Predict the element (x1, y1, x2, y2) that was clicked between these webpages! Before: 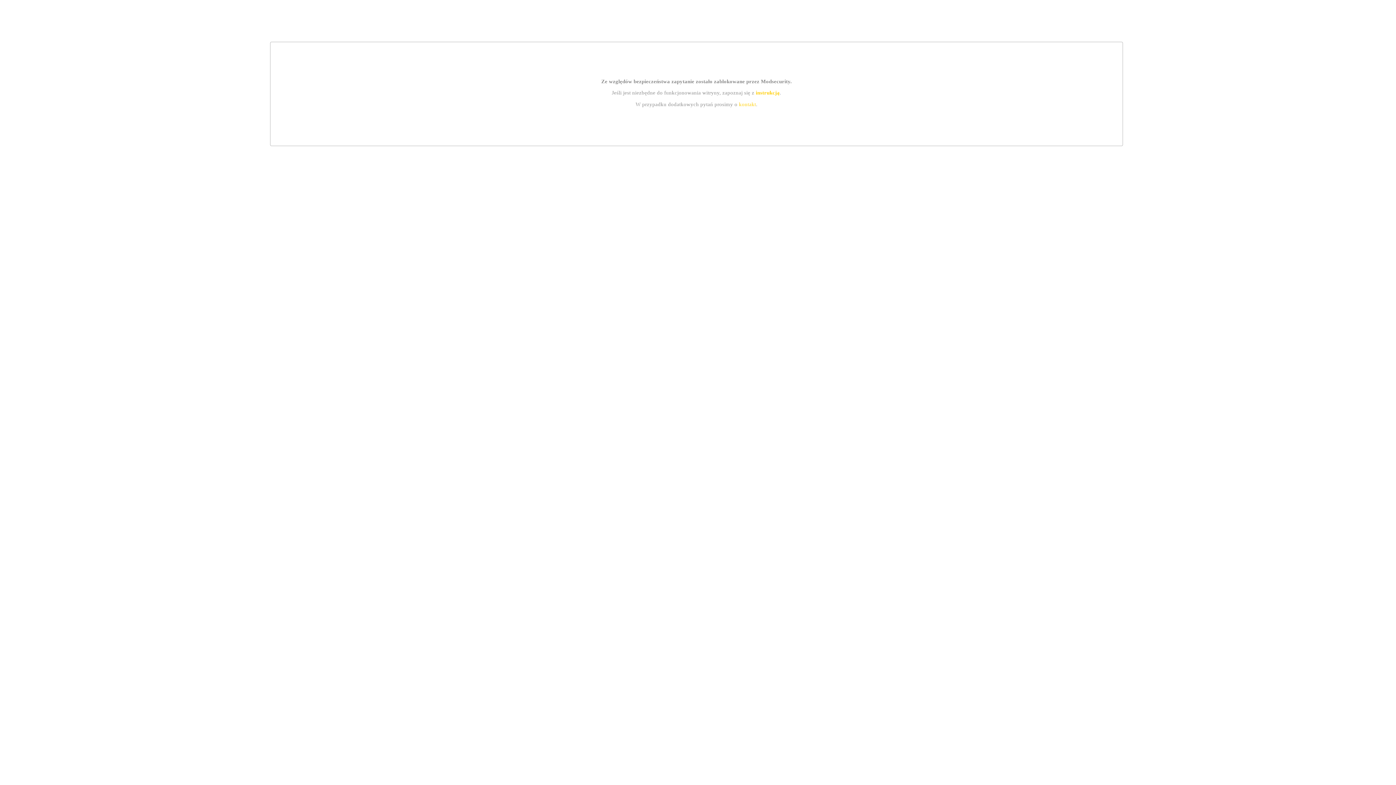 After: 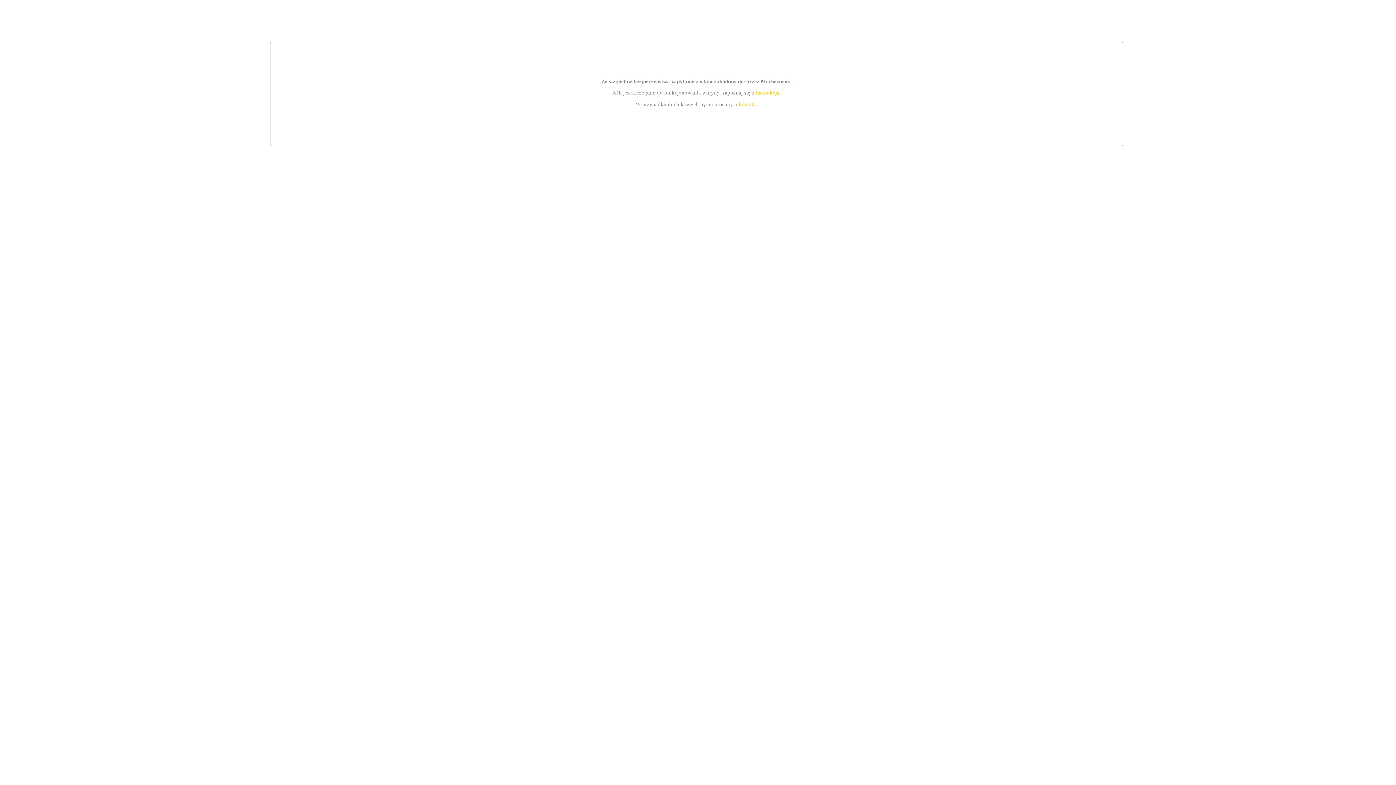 Action: bbox: (755, 89, 779, 95) label: instrukcją